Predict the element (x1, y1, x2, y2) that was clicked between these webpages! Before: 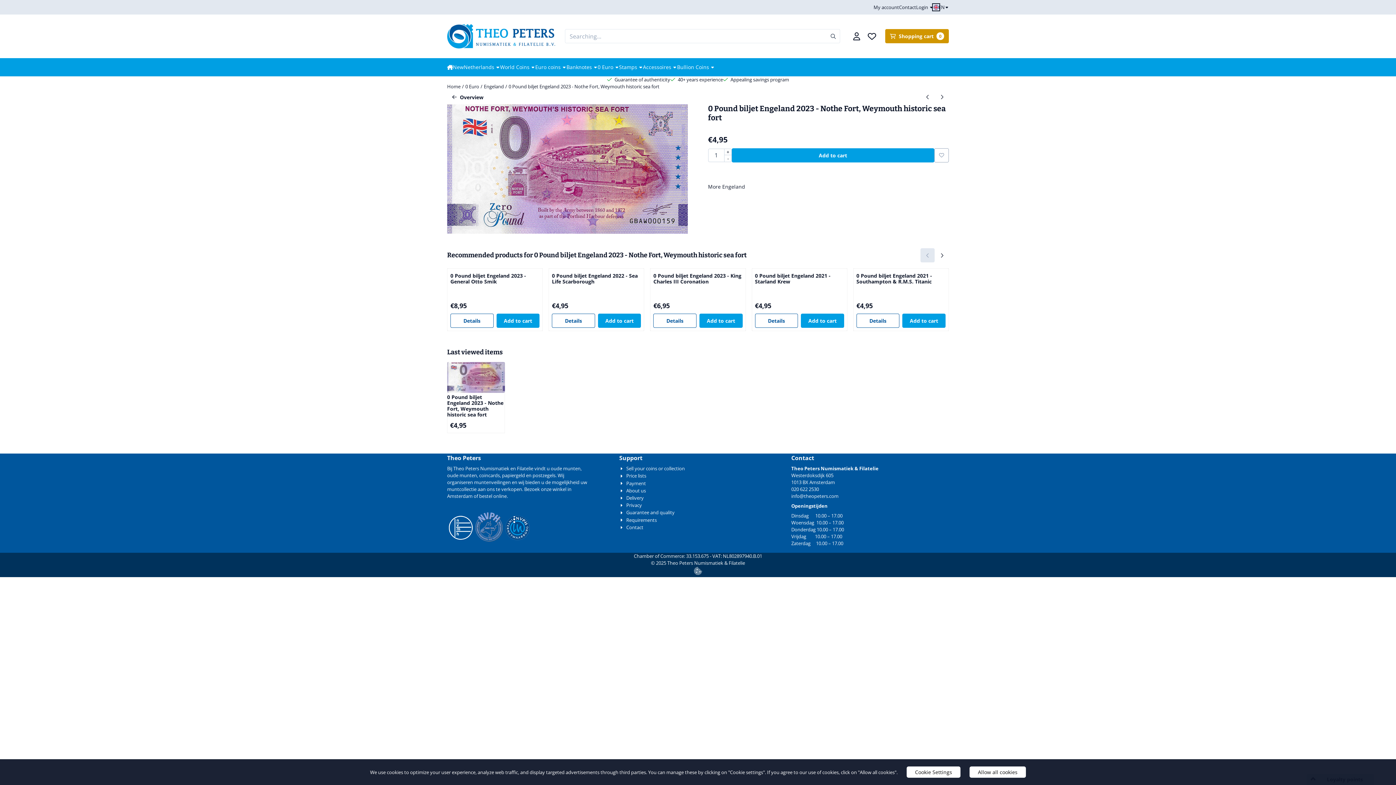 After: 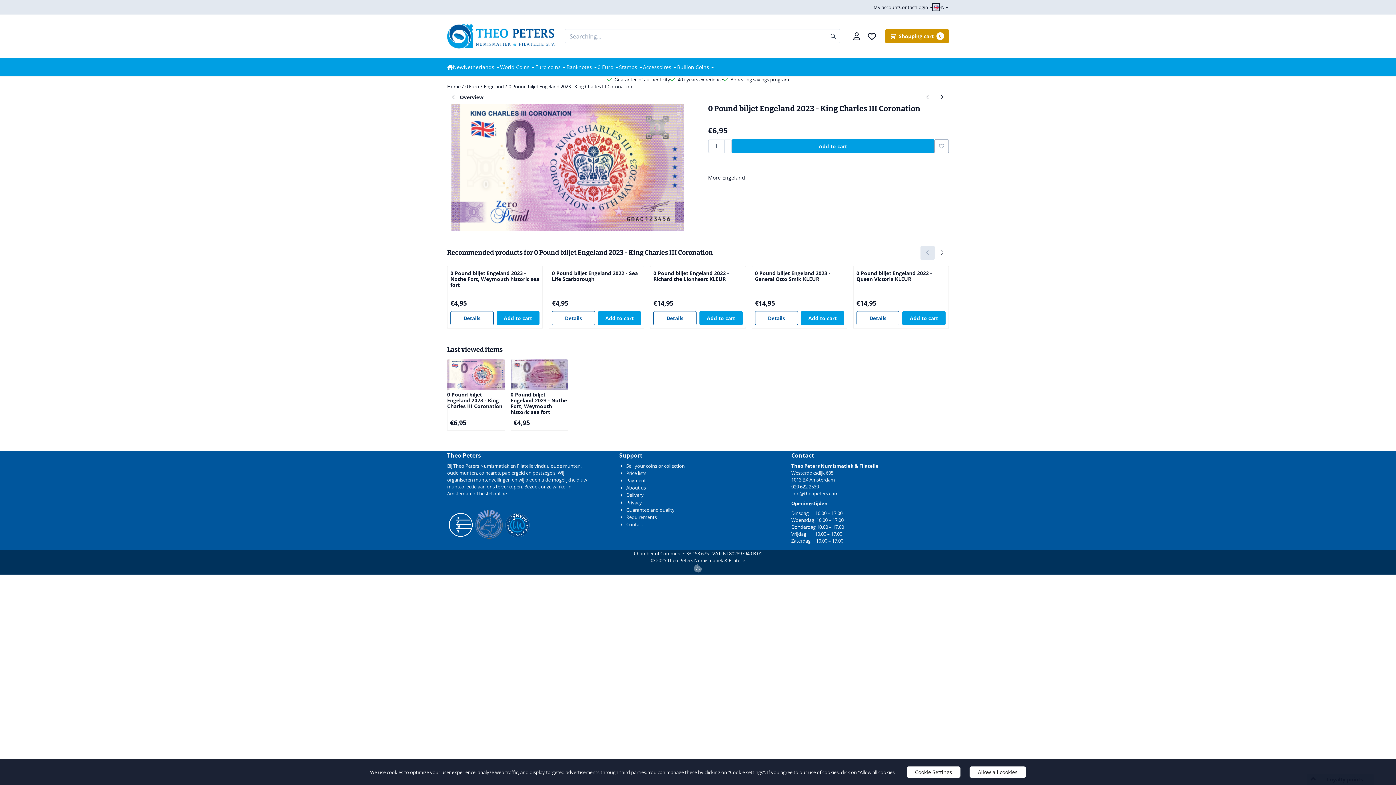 Action: bbox: (653, 273, 742, 284) label: 0 Pound biljet Engeland 2023 - King Charles III Coronation